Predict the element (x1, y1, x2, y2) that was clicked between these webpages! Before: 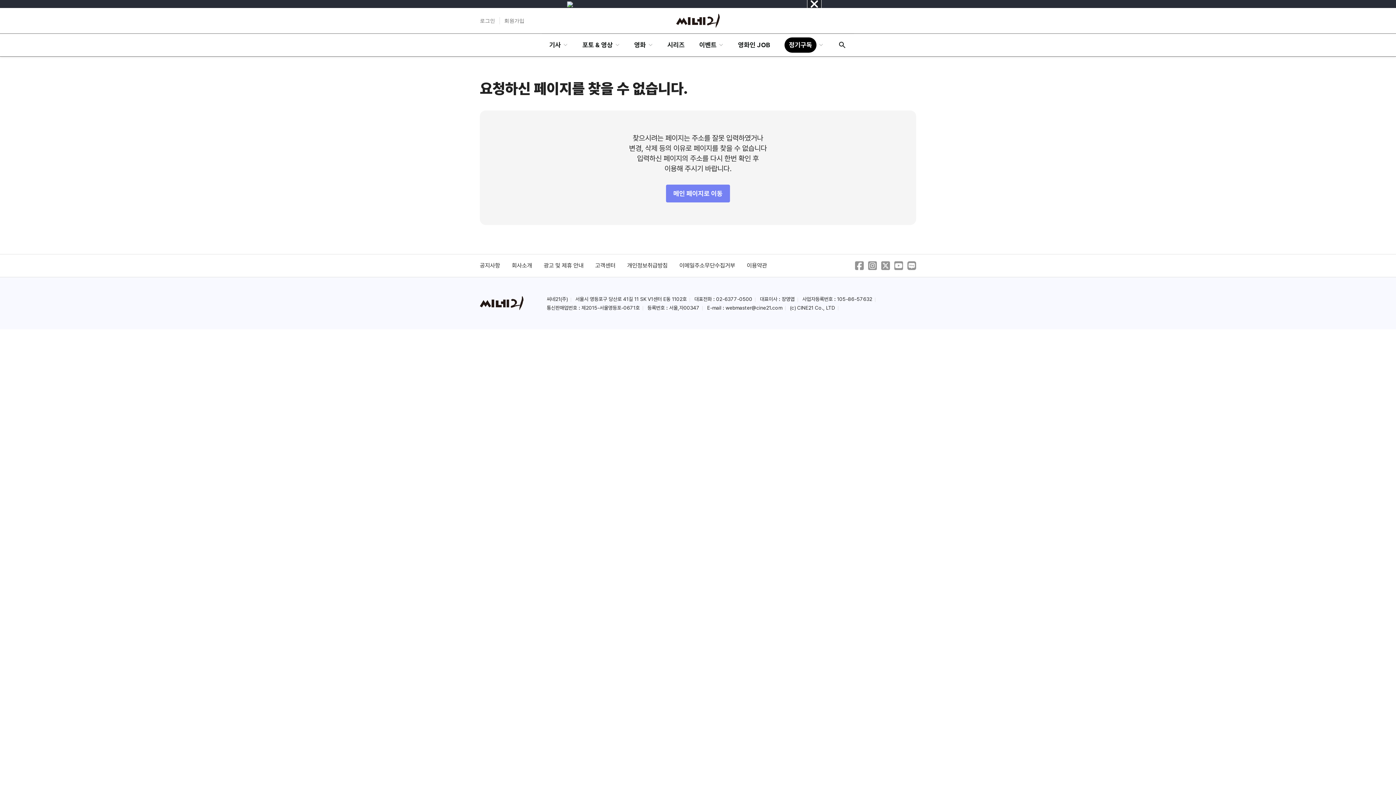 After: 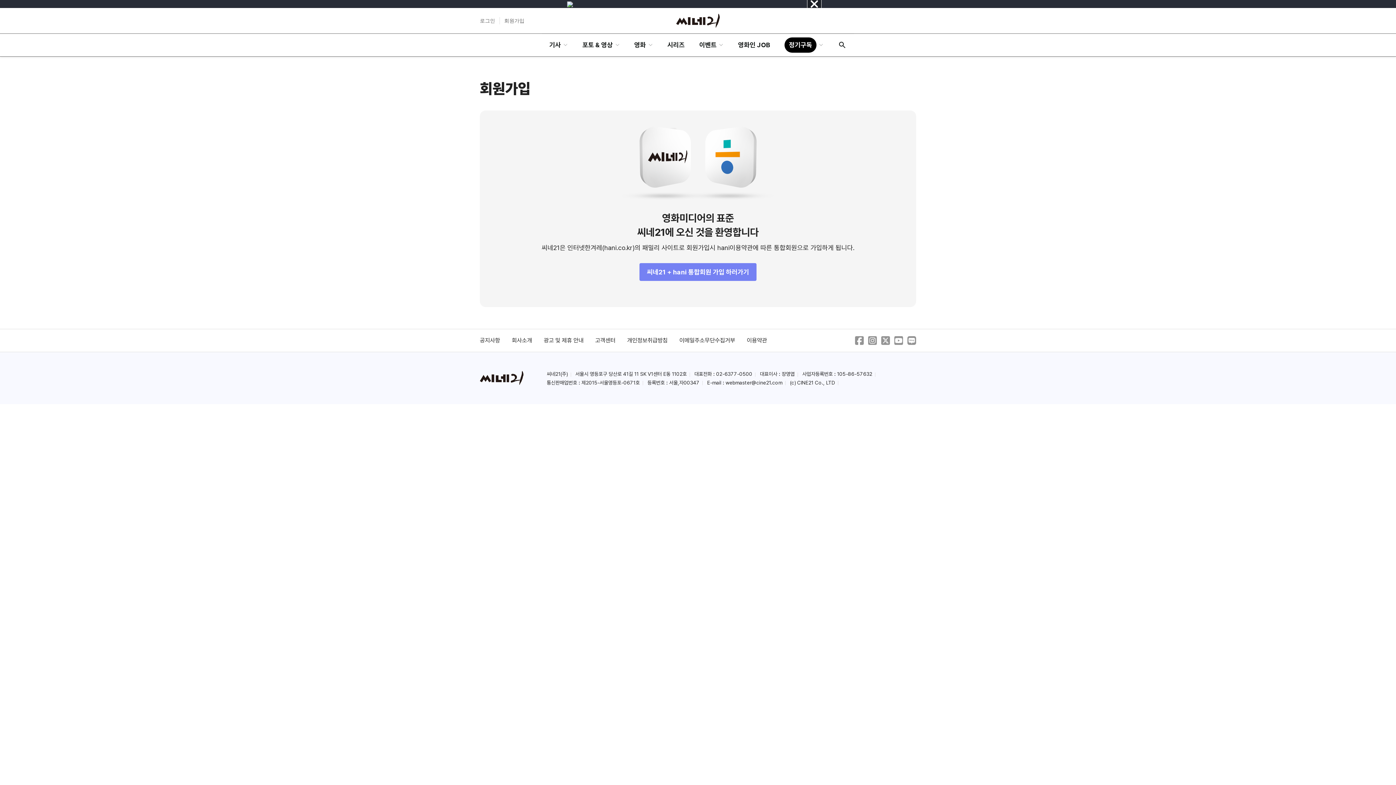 Action: bbox: (504, 17, 524, 24) label: 회원가입